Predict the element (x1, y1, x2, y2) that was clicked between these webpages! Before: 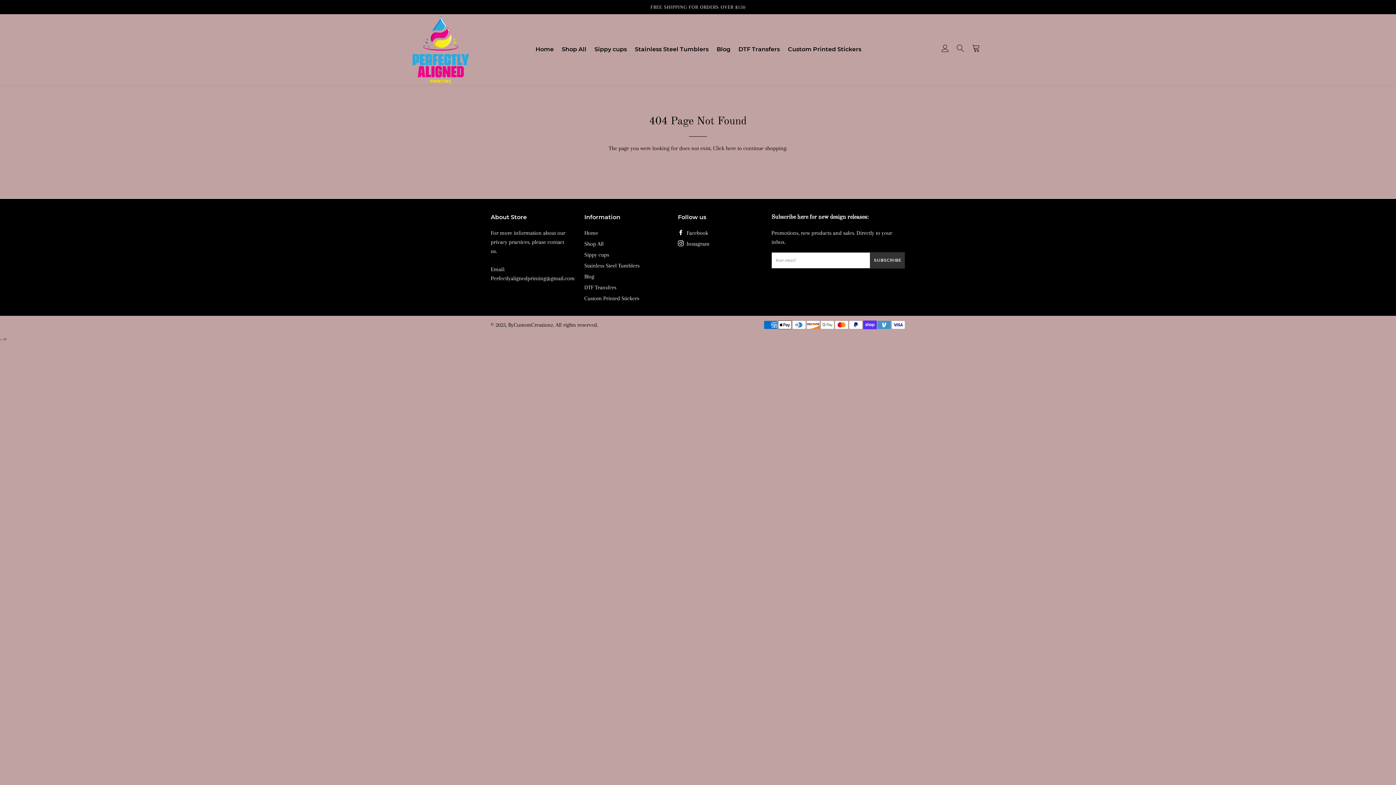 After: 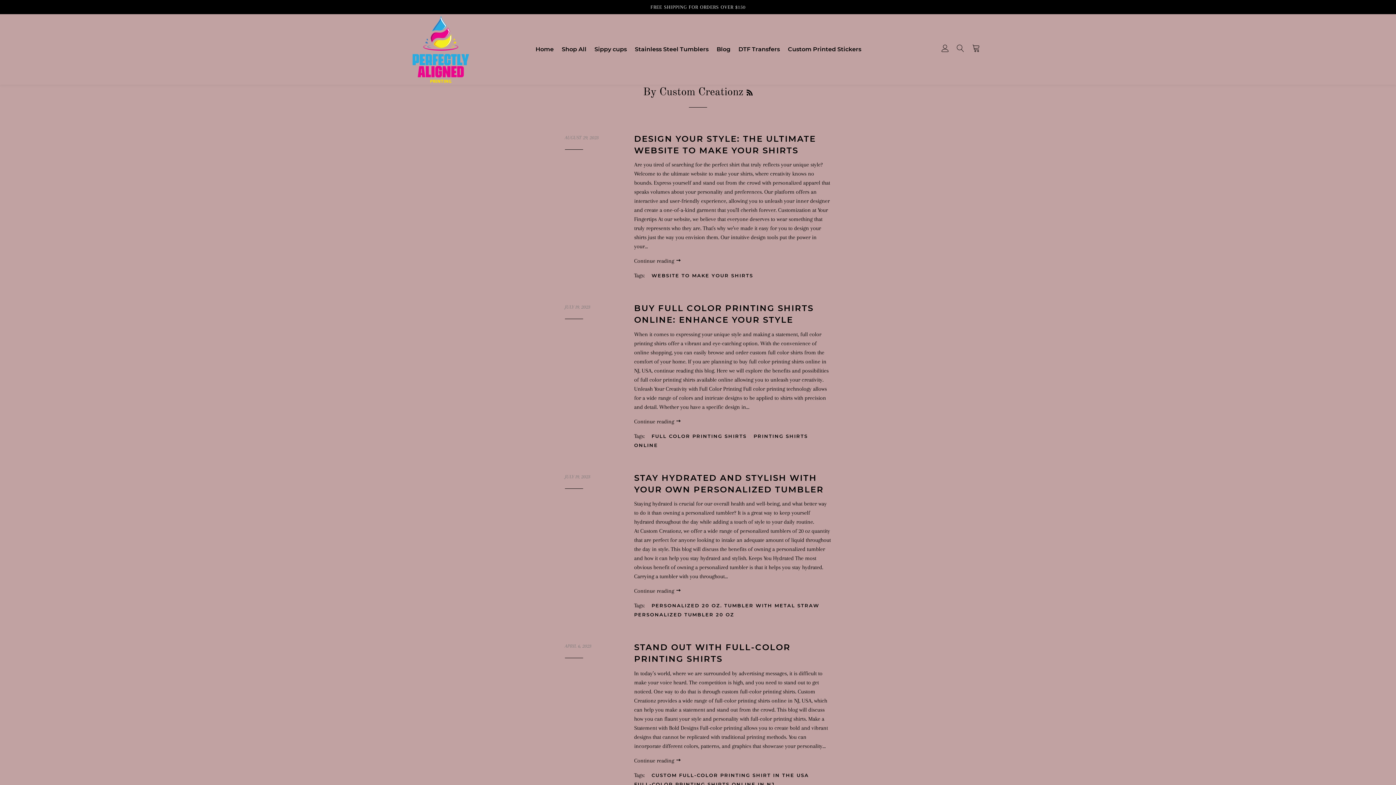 Action: bbox: (584, 273, 594, 279) label: Blog